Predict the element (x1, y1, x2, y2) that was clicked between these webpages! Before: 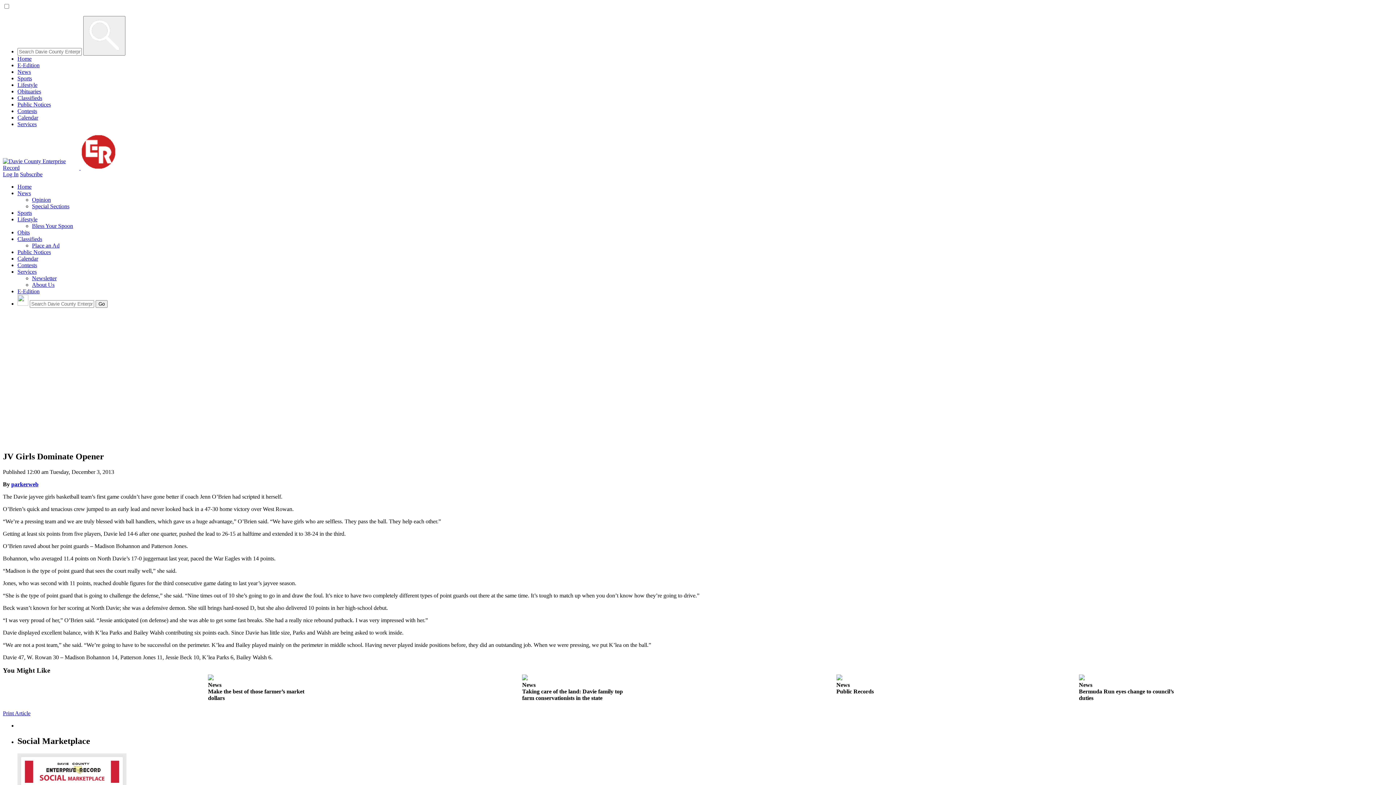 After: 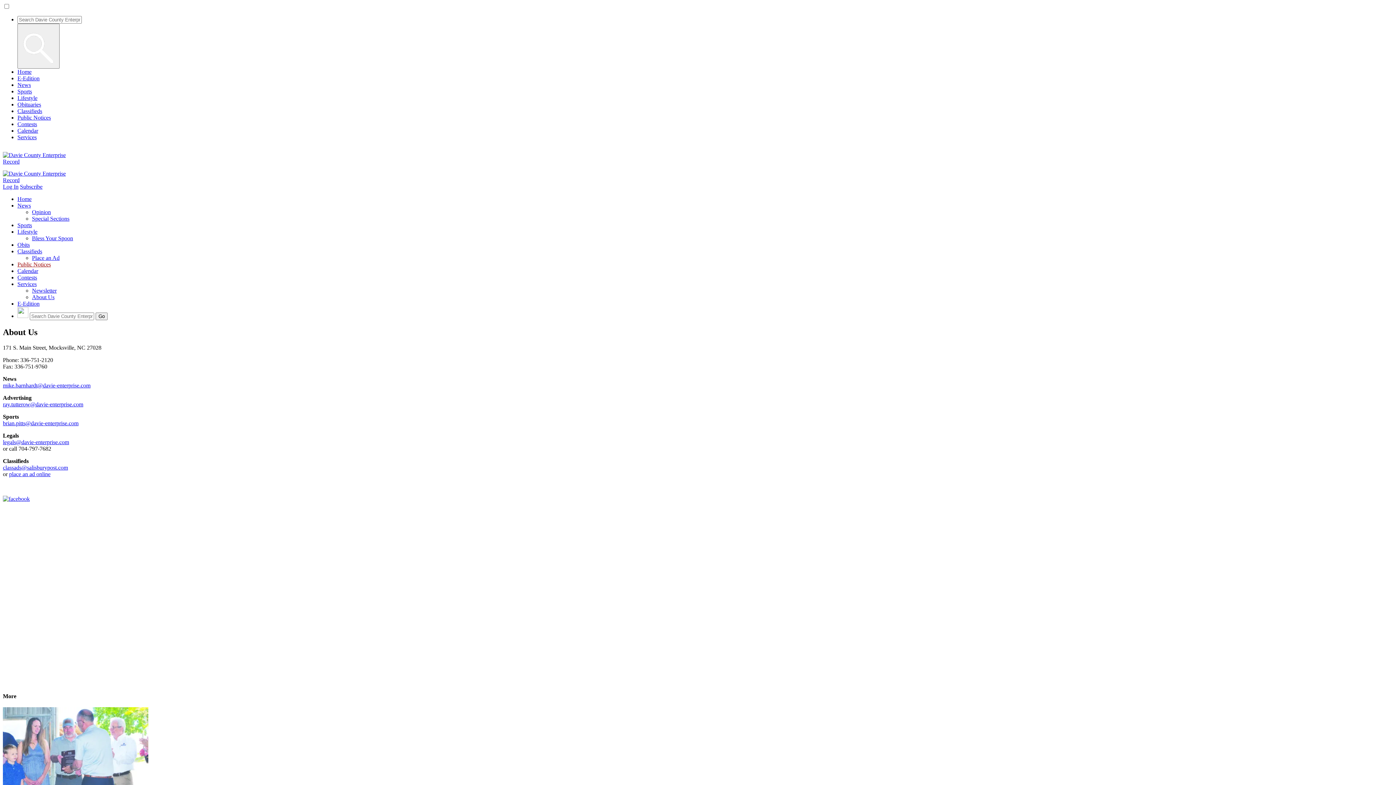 Action: bbox: (32, 281, 54, 288) label: About Us